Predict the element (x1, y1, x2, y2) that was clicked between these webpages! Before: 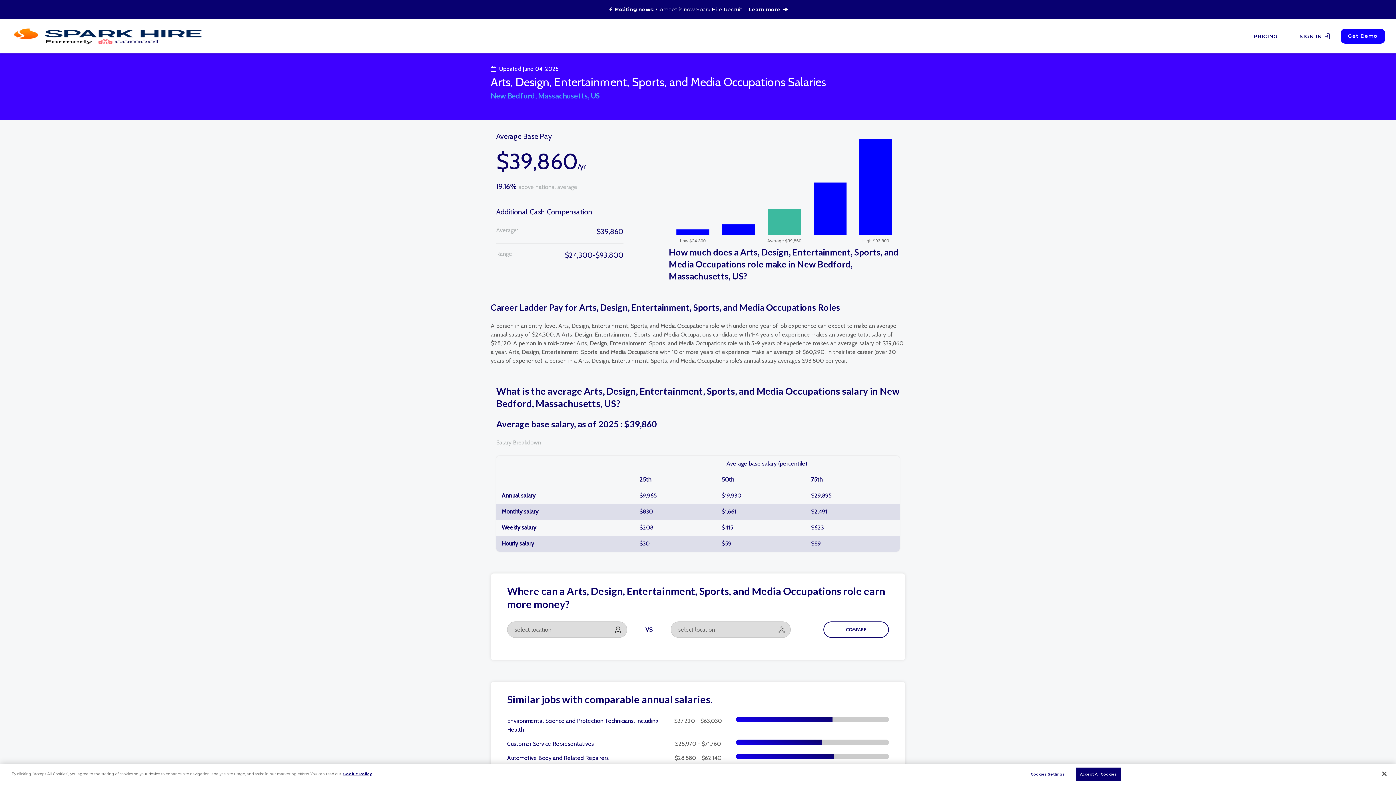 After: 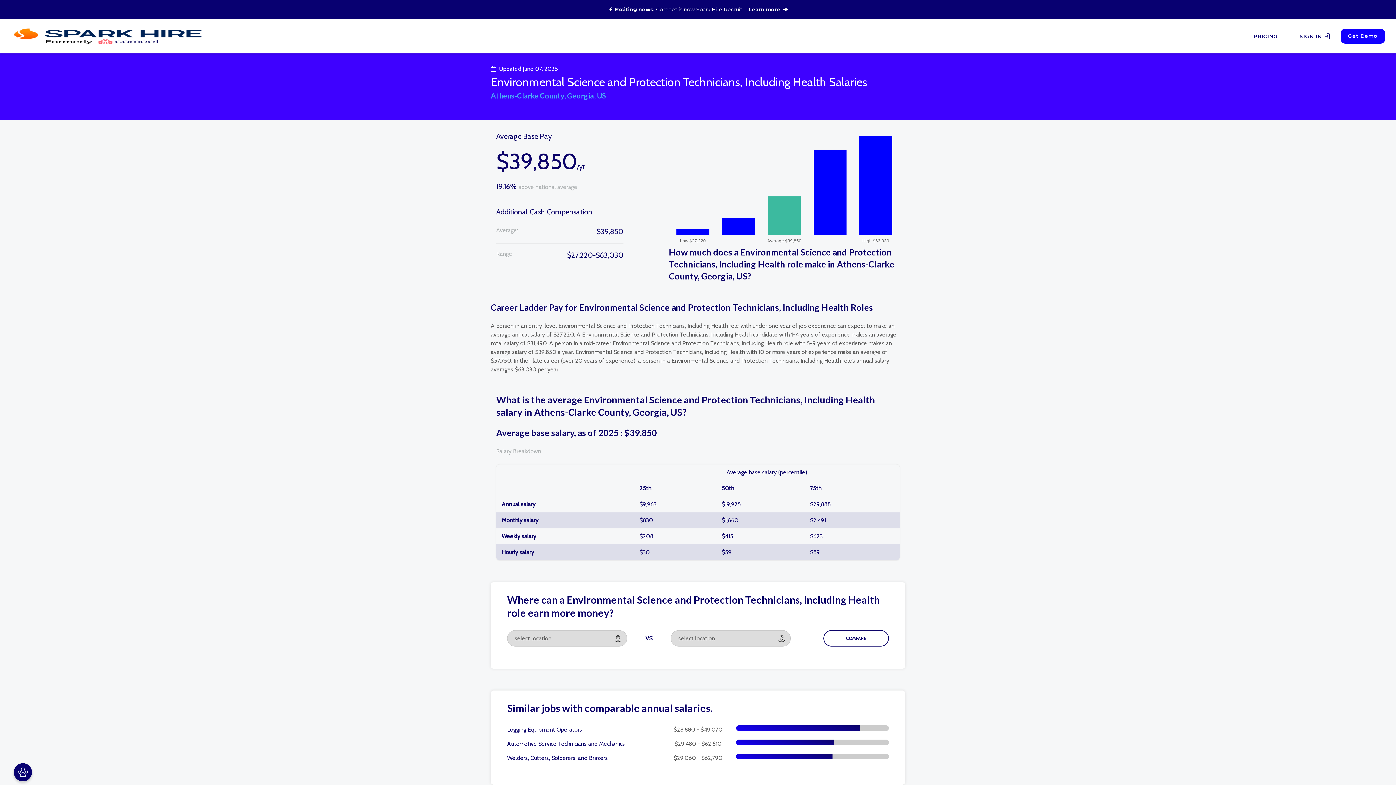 Action: bbox: (507, 717, 660, 734) label: Environmental Science and Protection Technicians, Including Health